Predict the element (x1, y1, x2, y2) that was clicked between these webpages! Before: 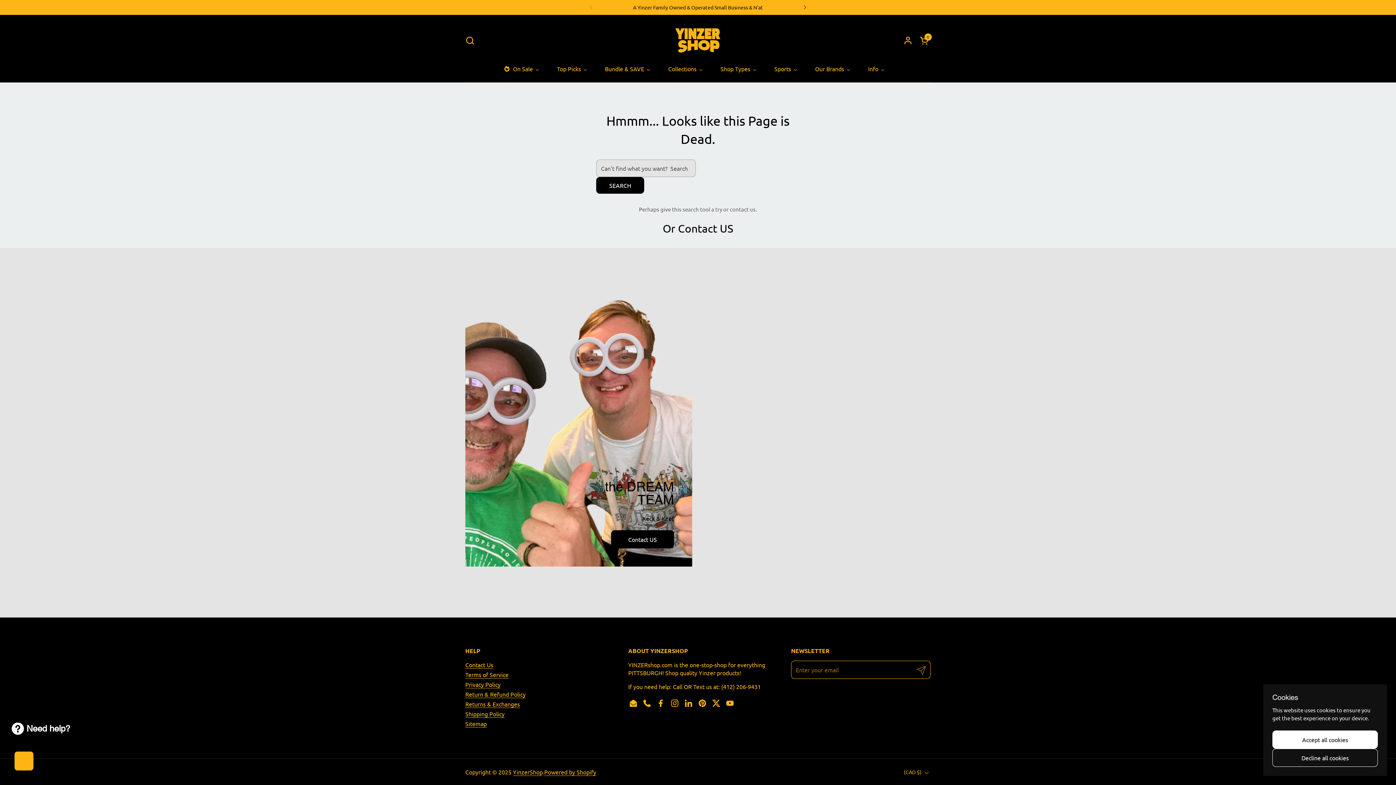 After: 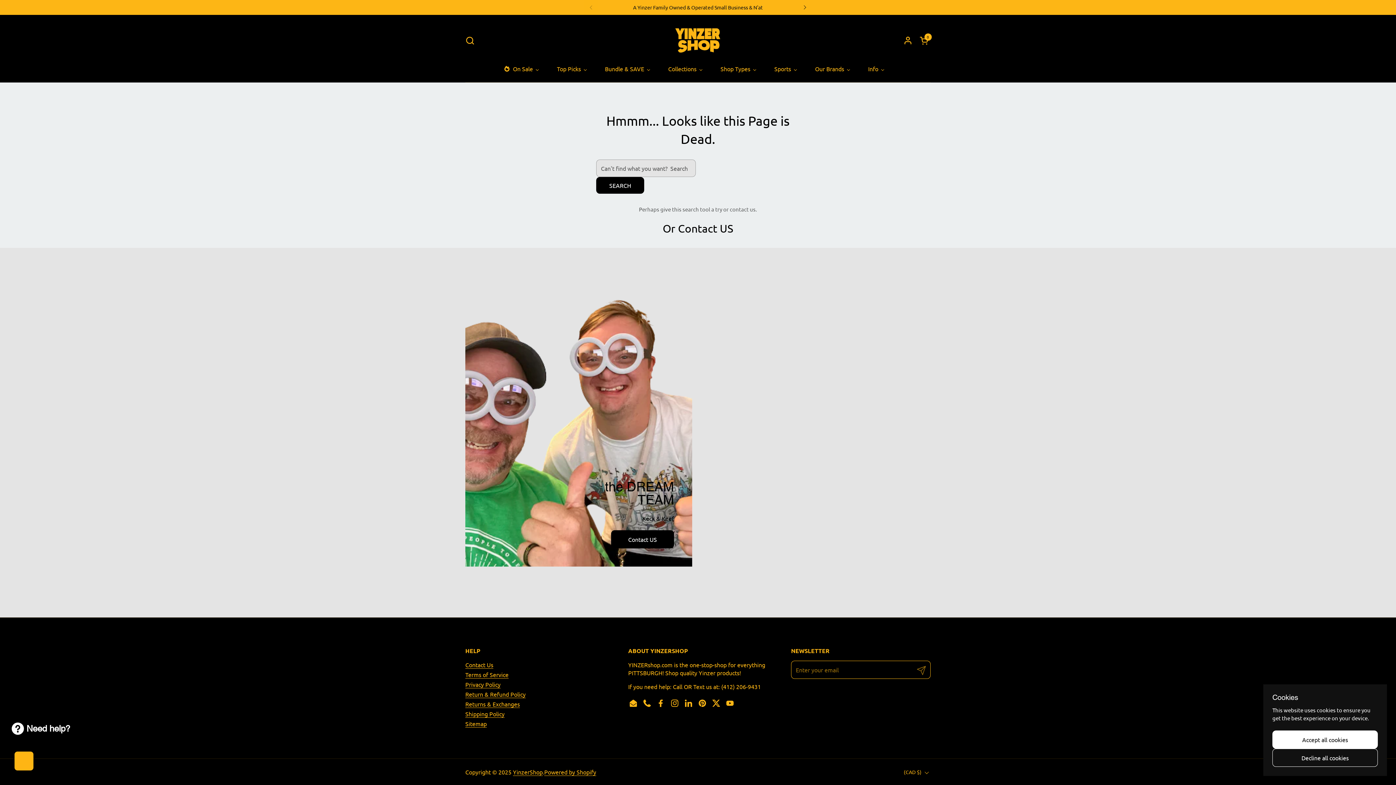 Action: bbox: (681, 696, 695, 710) label: LinkedIn